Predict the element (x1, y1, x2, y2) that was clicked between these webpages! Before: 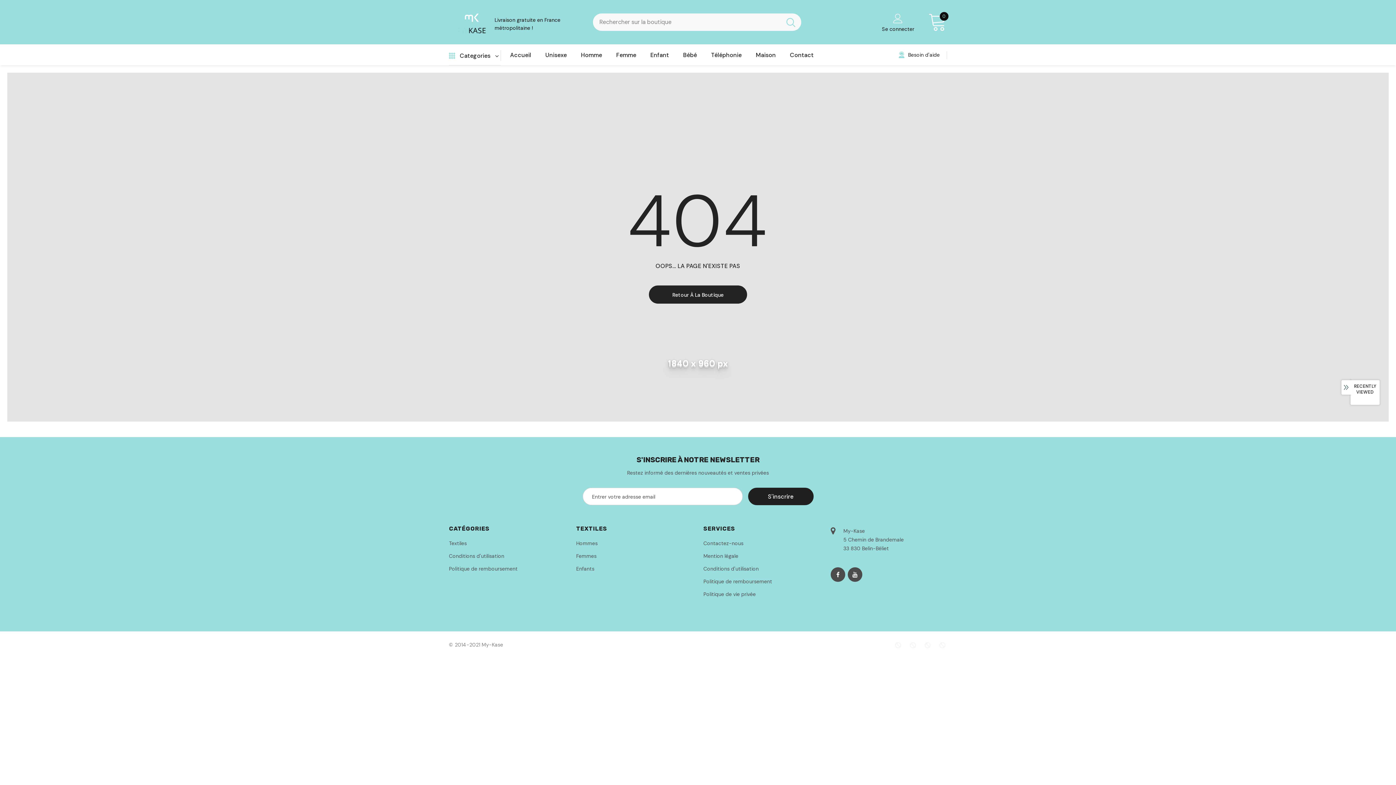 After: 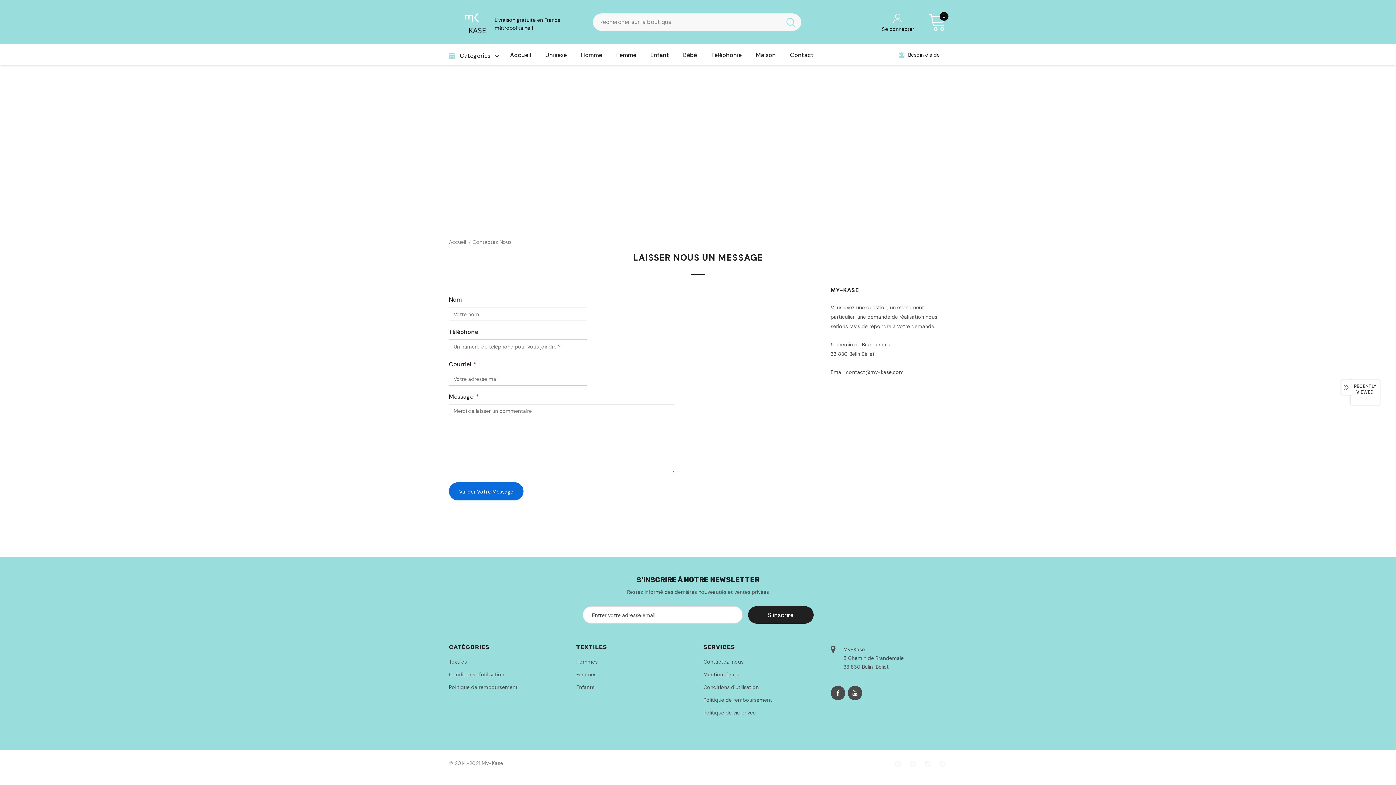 Action: label: Contact bbox: (790, 45, 813, 63)